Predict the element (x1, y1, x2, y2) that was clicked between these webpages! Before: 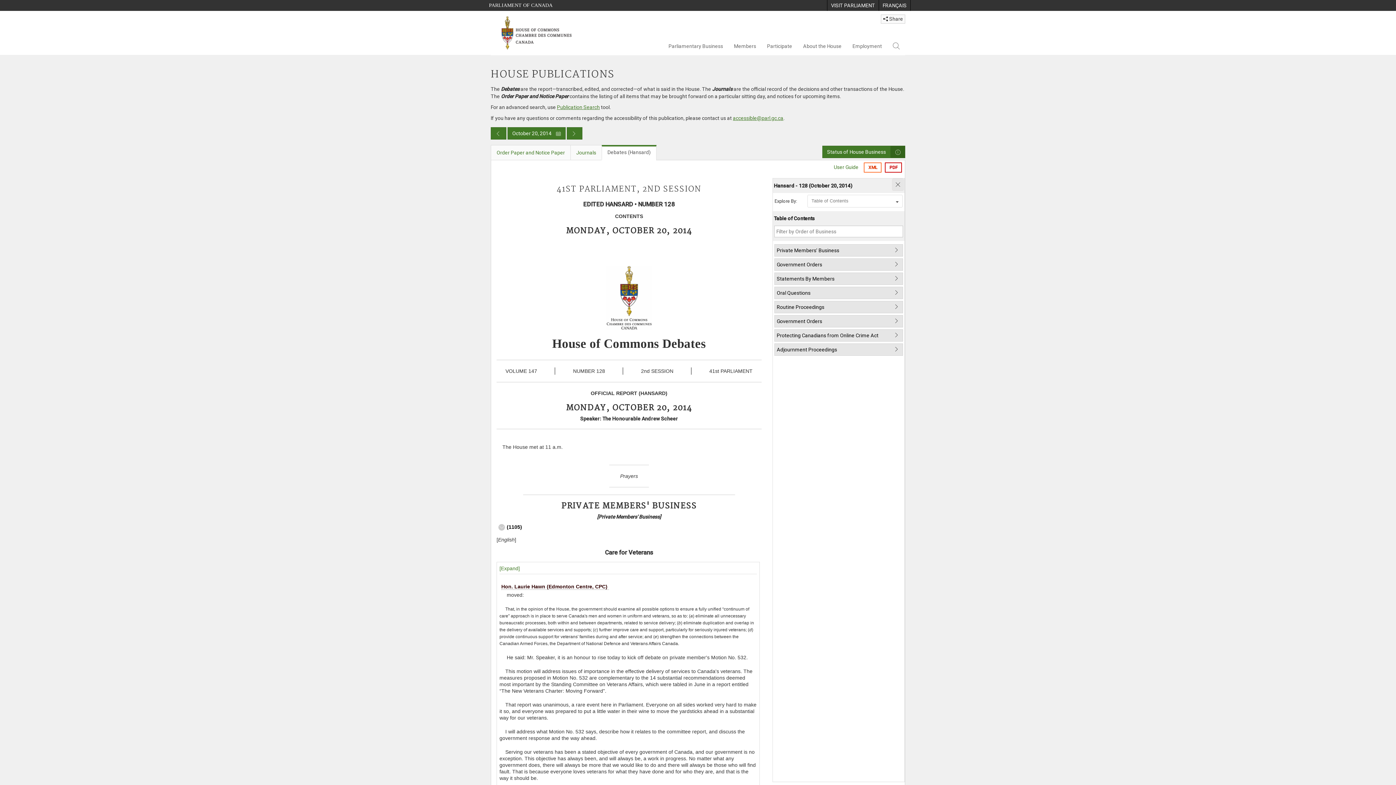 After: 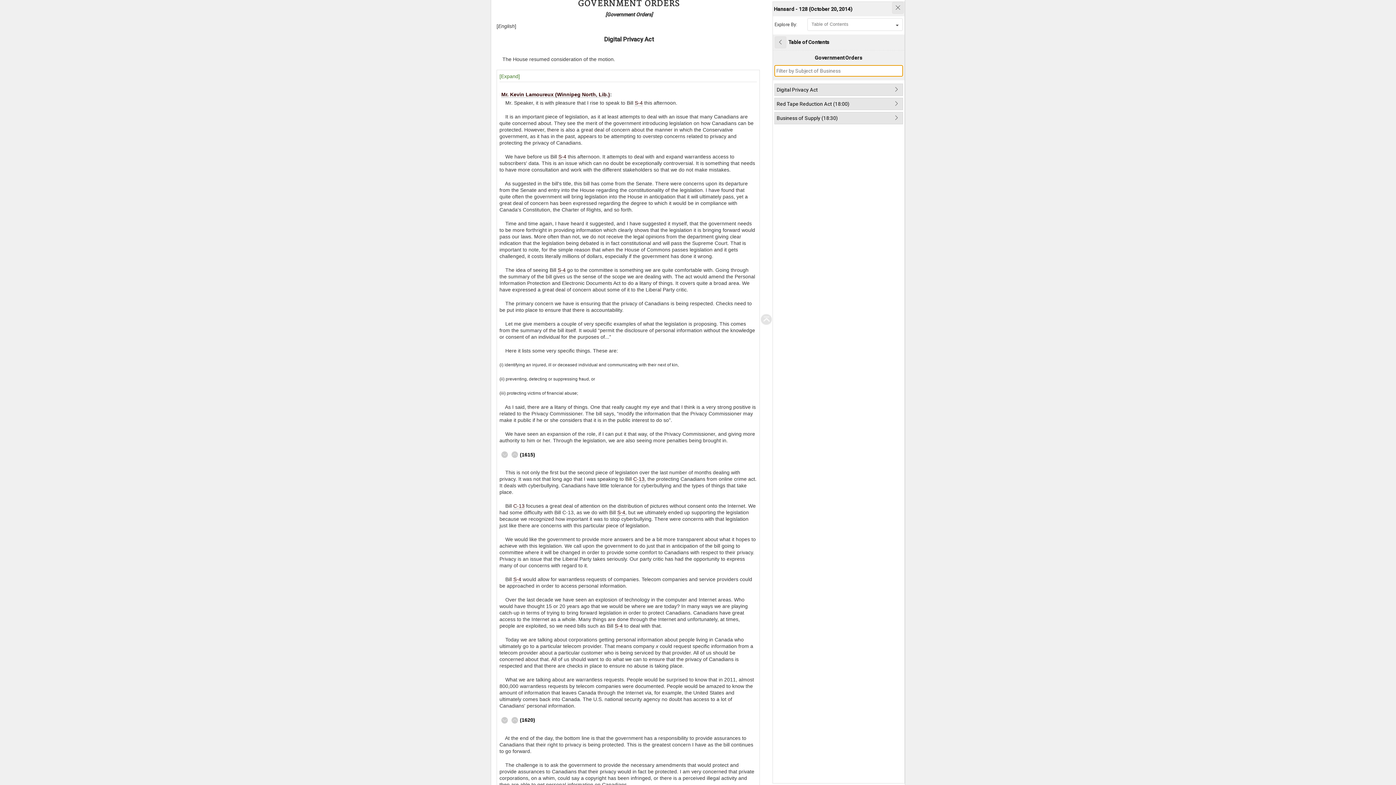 Action: bbox: (774, 315, 903, 327) label: Government Orders